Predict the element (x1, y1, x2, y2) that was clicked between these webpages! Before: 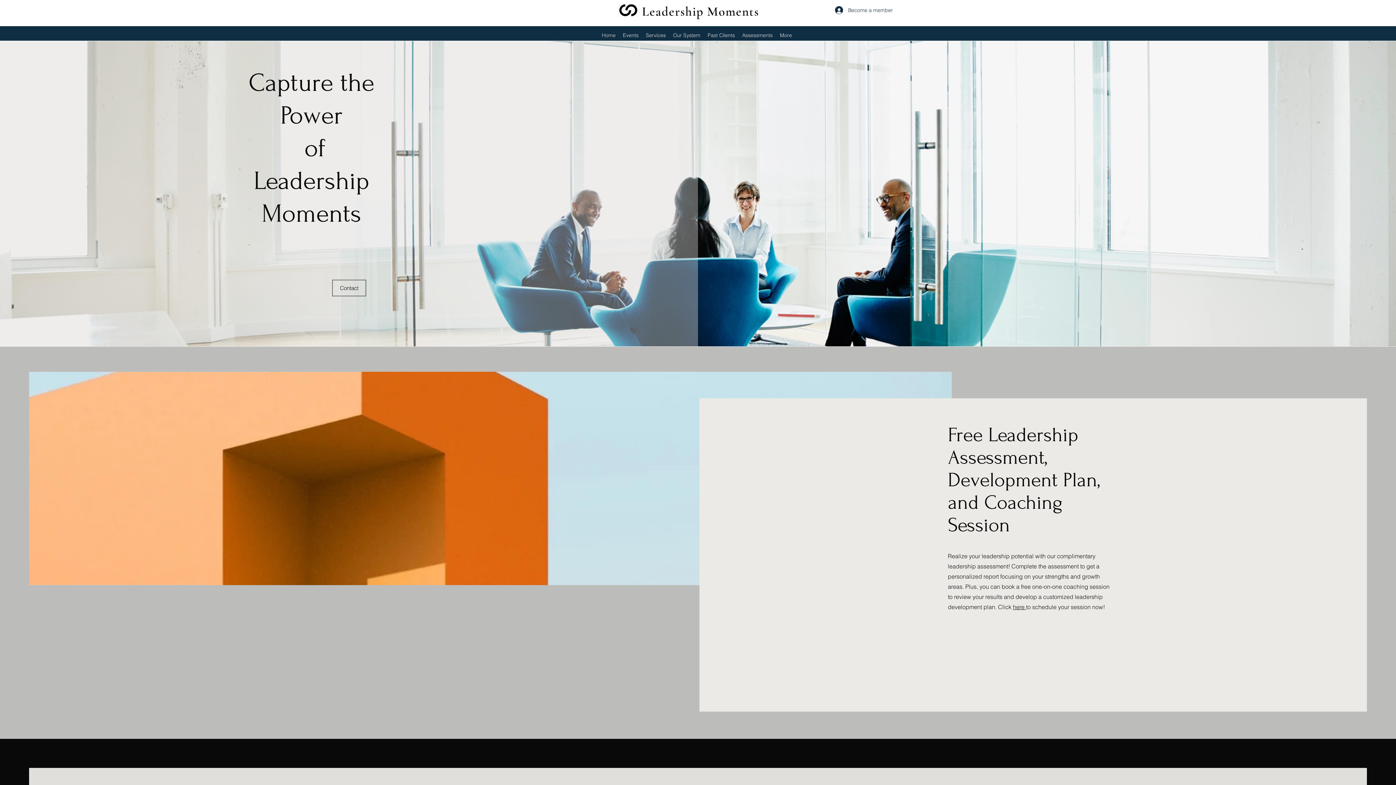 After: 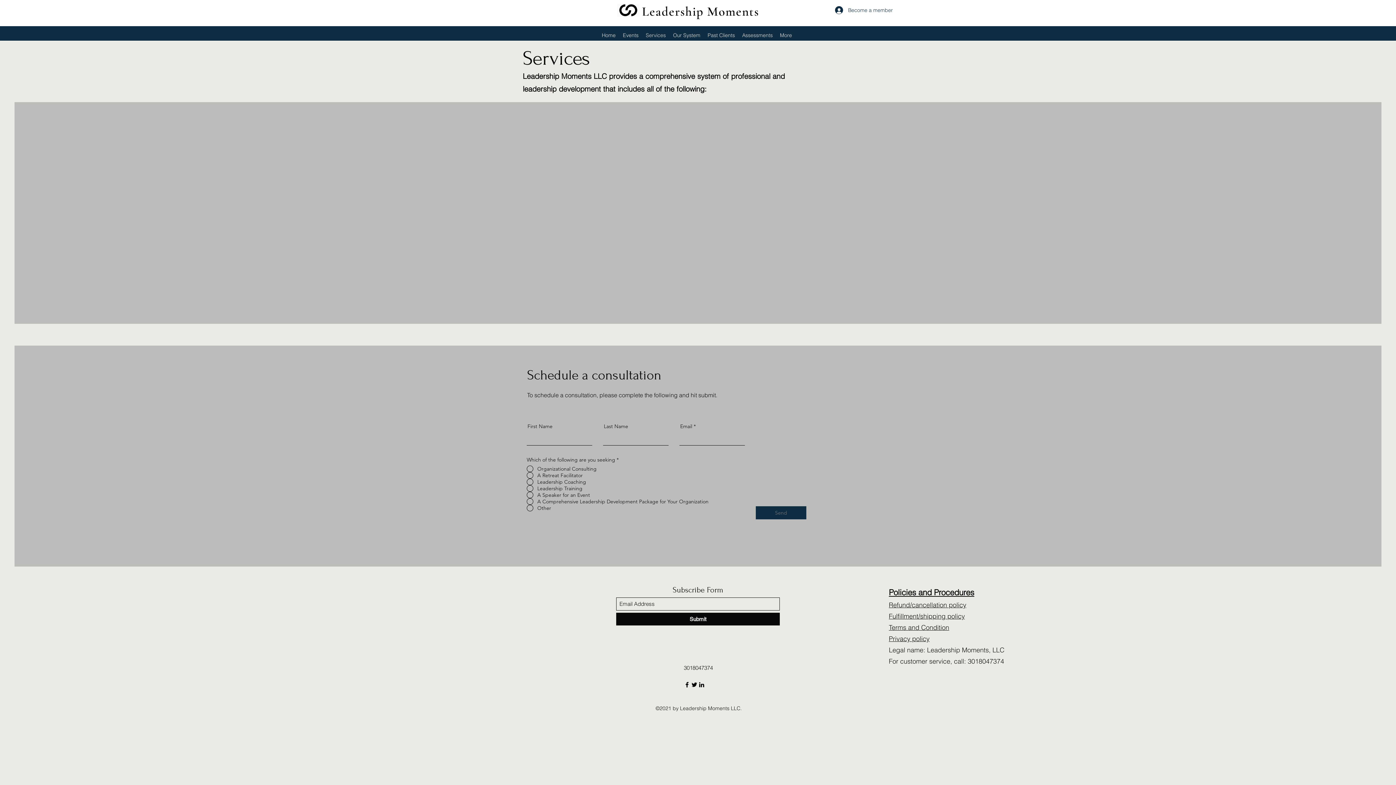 Action: bbox: (642, 29, 669, 40) label: Services